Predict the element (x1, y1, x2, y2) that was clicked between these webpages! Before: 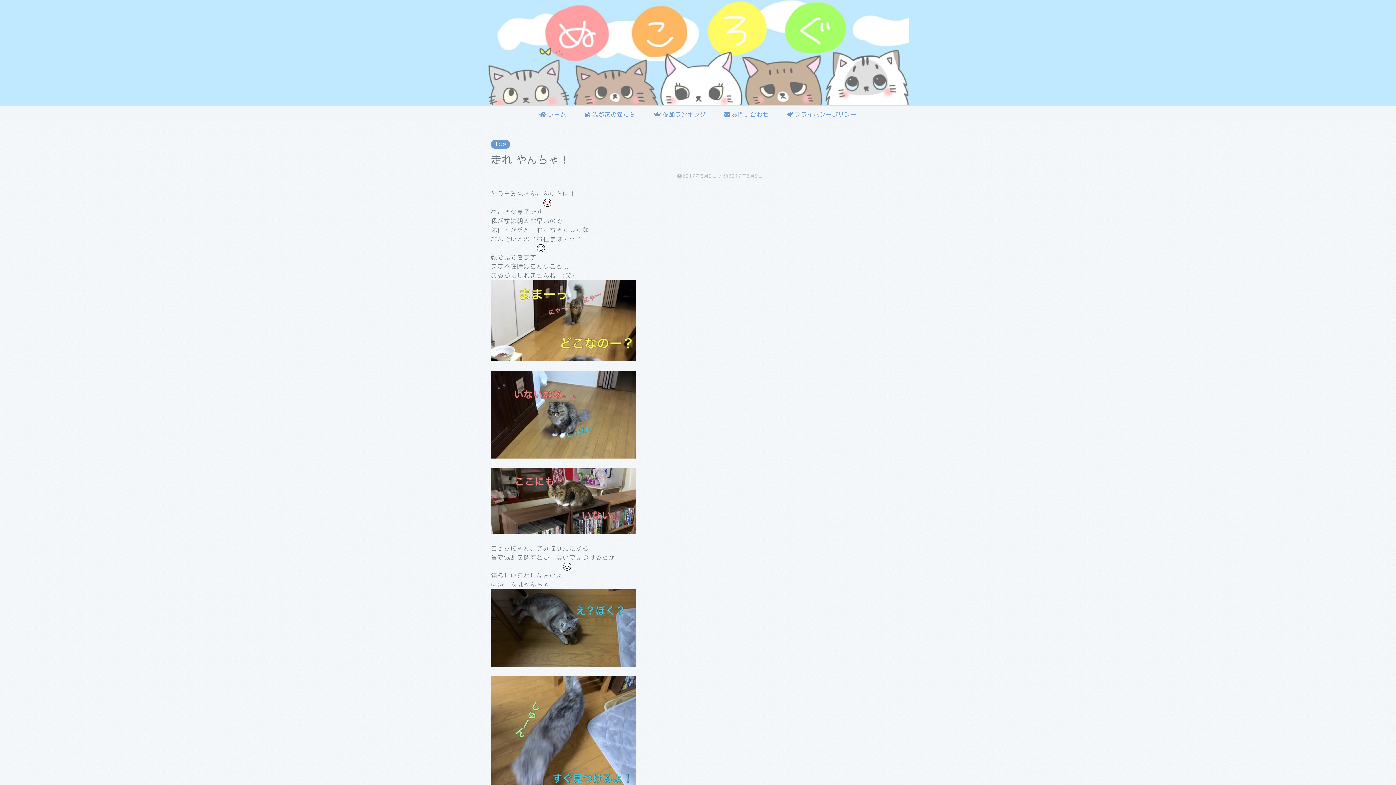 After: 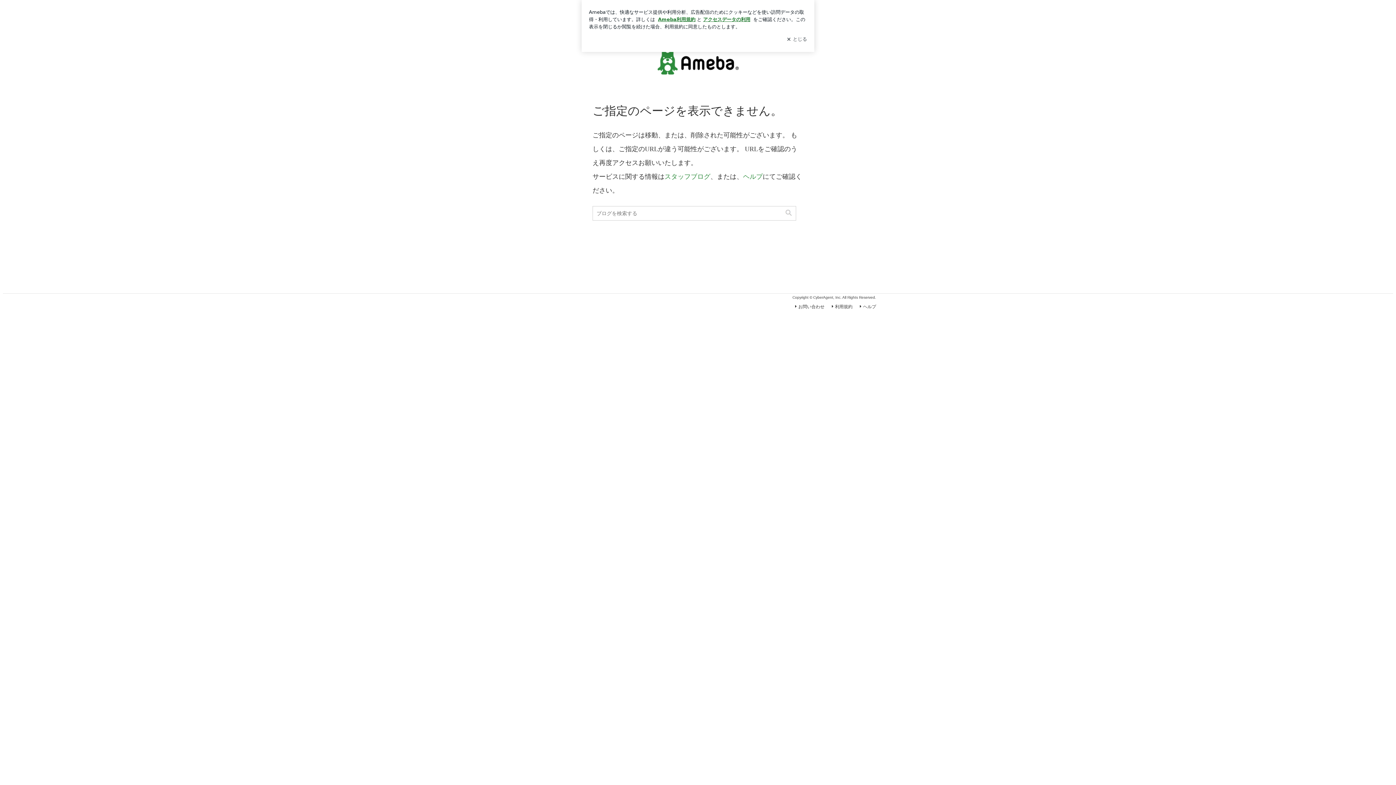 Action: bbox: (490, 535, 636, 543)